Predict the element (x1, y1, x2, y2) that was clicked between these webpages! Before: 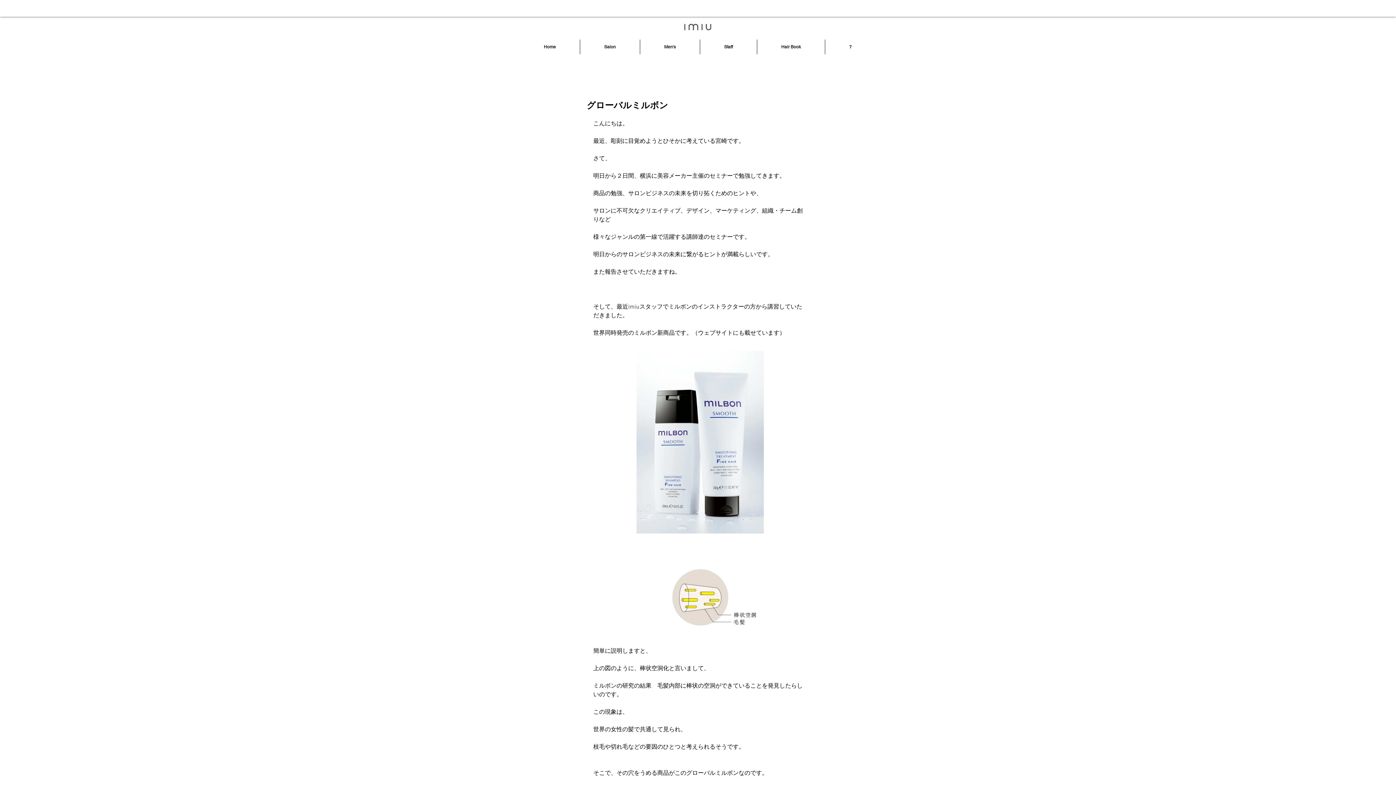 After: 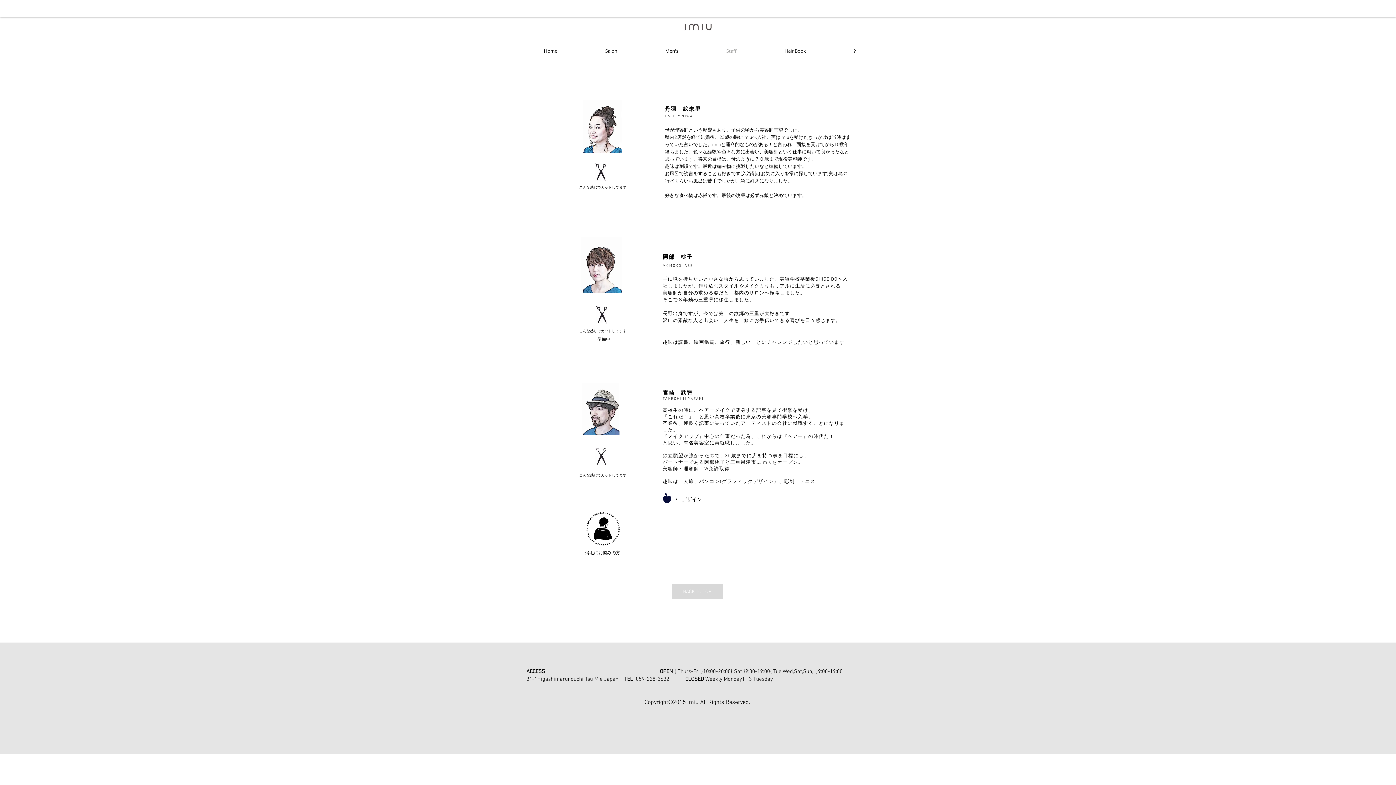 Action: bbox: (700, 39, 757, 54) label: Staff